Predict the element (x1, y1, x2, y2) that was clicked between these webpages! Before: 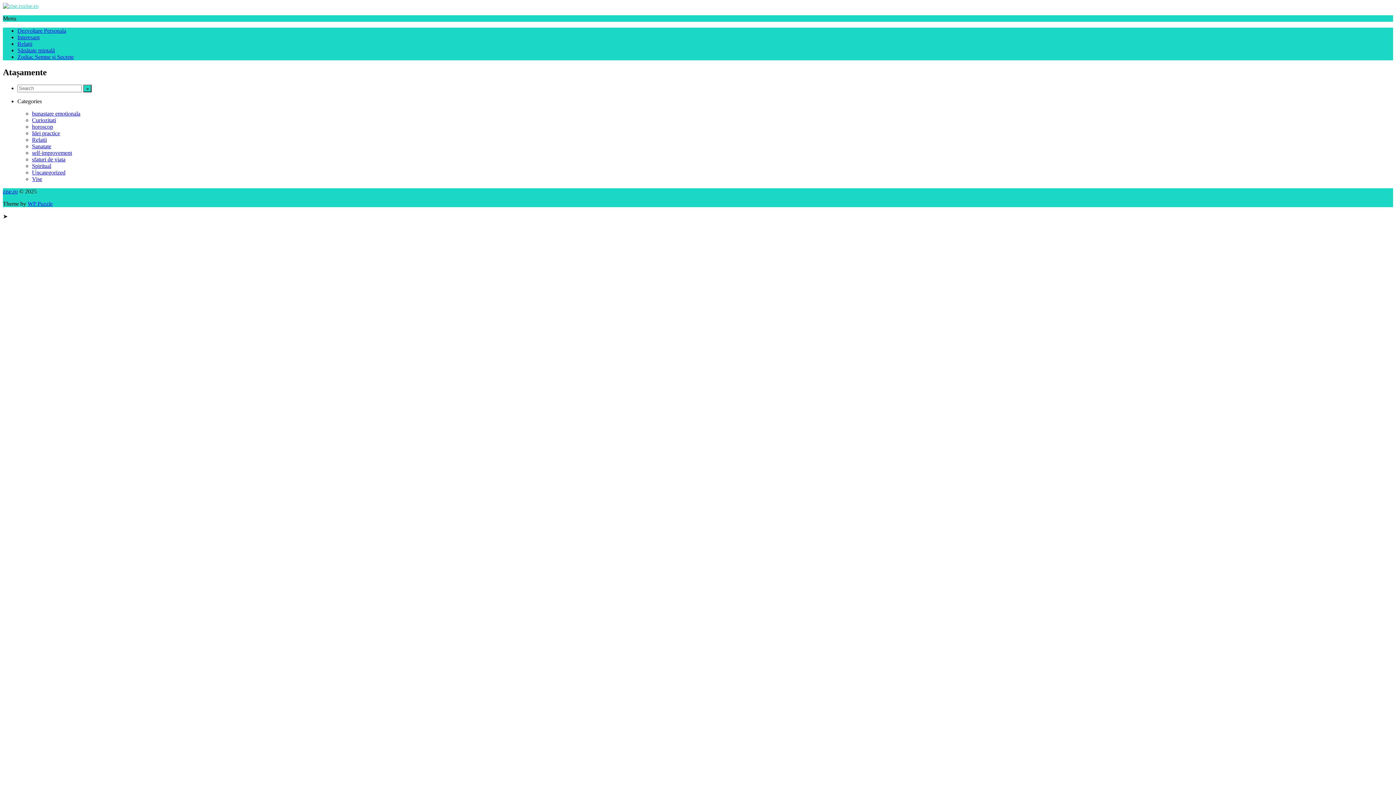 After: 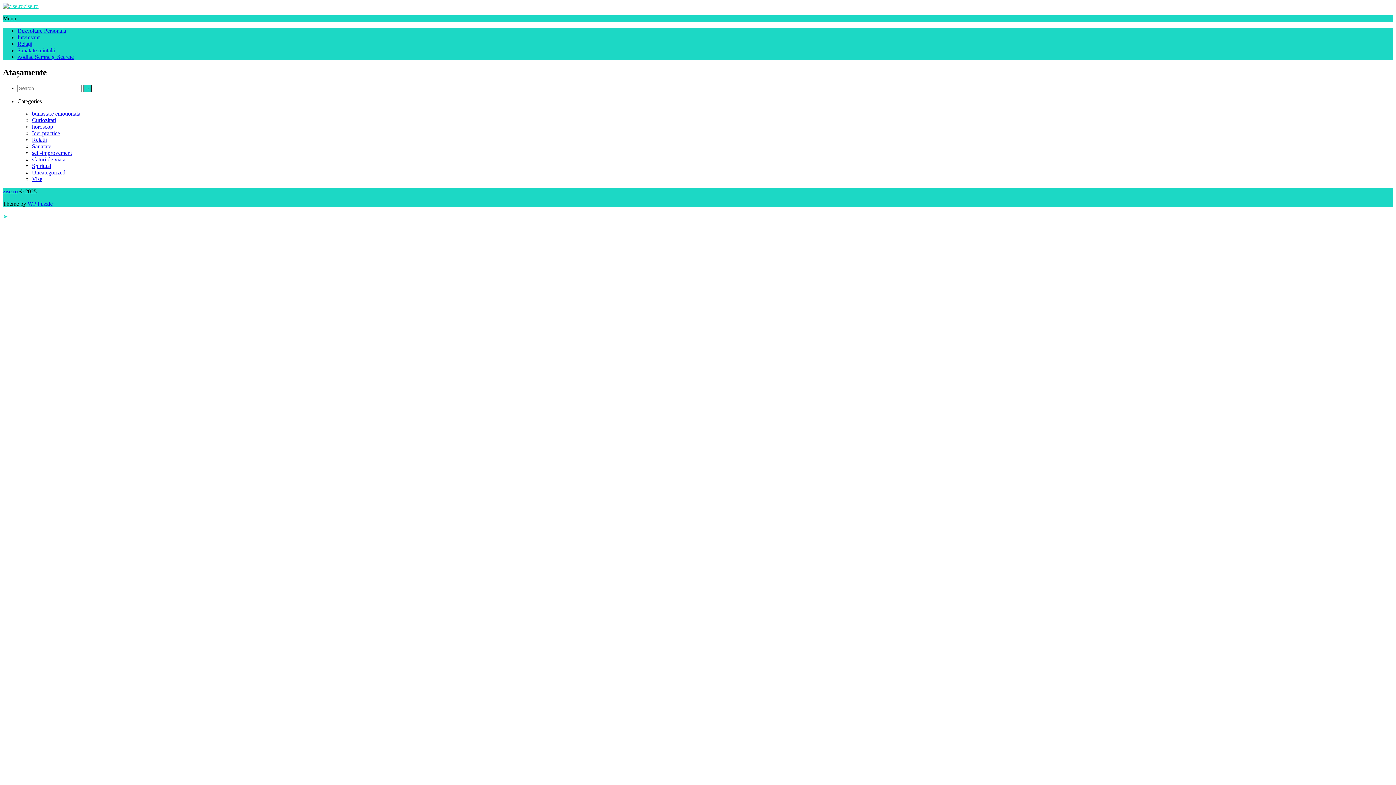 Action: label: ➤ bbox: (2, 213, 7, 219)